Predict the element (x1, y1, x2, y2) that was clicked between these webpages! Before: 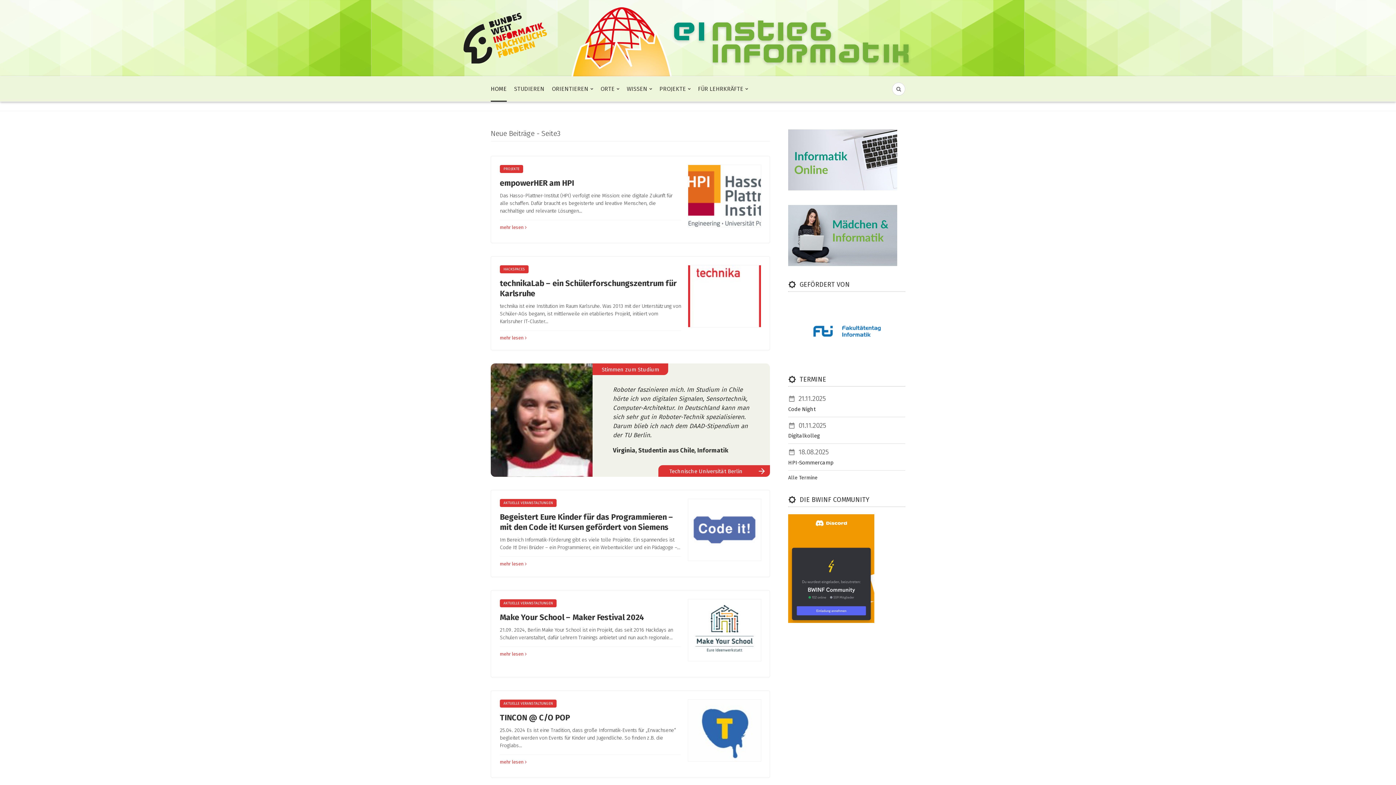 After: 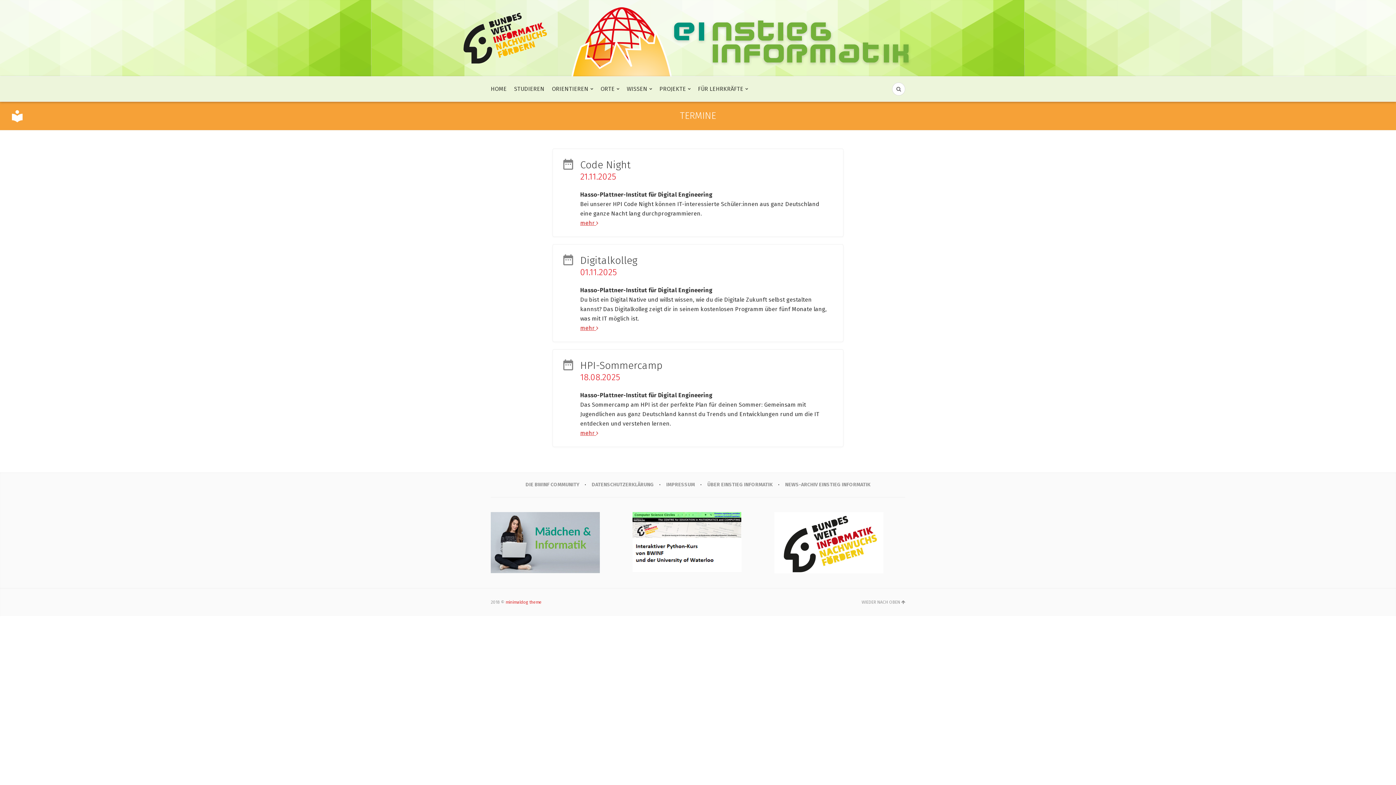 Action: bbox: (788, 474, 817, 481) label: Alle Termine